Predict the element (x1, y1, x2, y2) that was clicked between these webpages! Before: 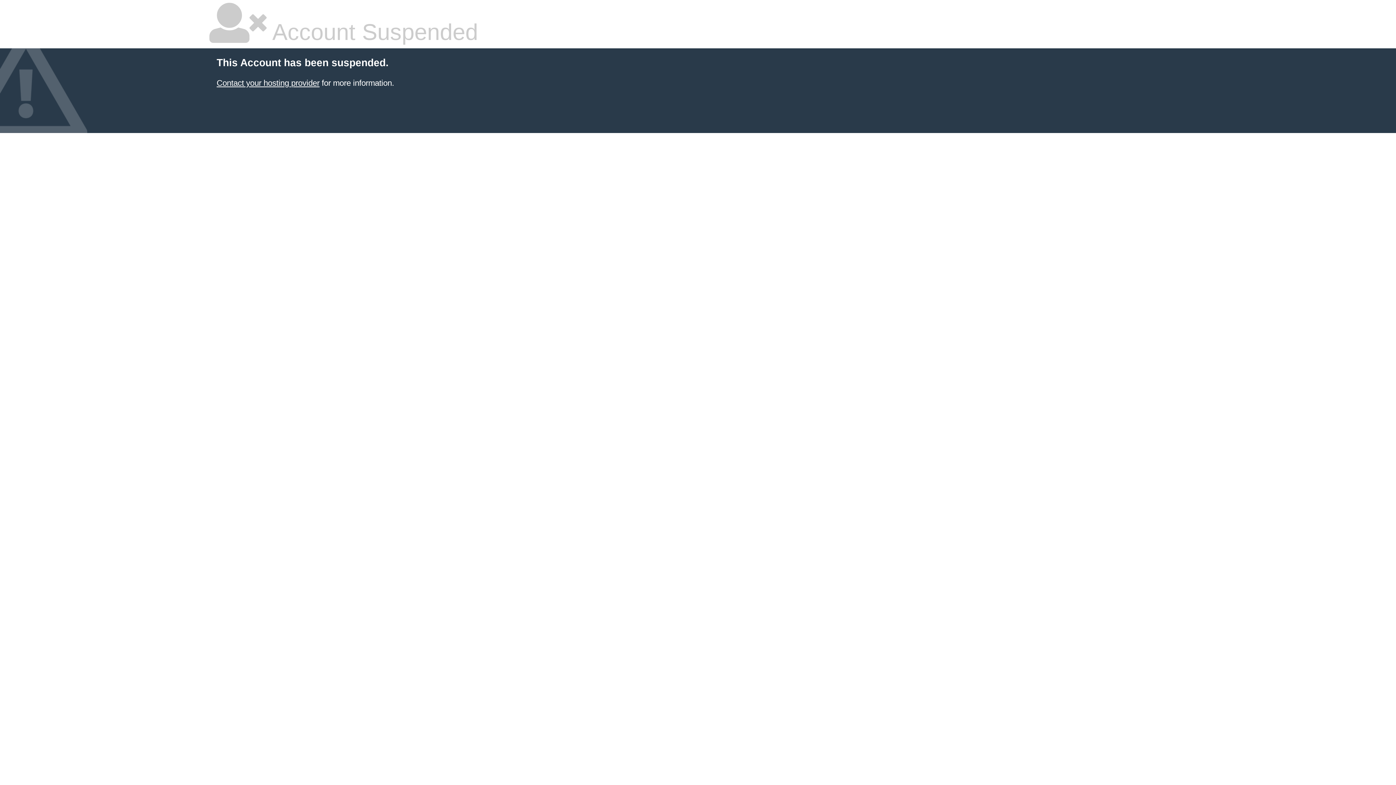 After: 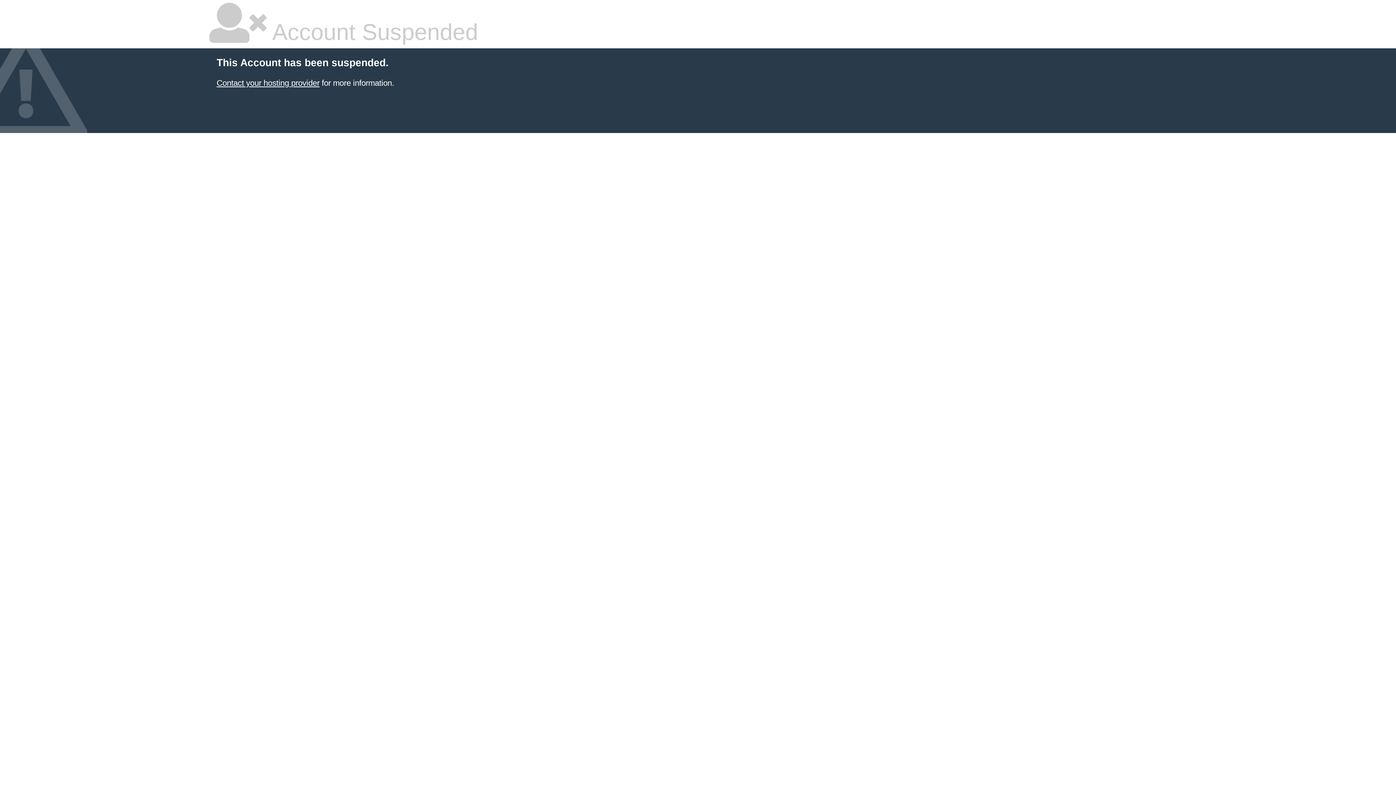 Action: bbox: (216, 78, 319, 87) label: Contact your hosting provider